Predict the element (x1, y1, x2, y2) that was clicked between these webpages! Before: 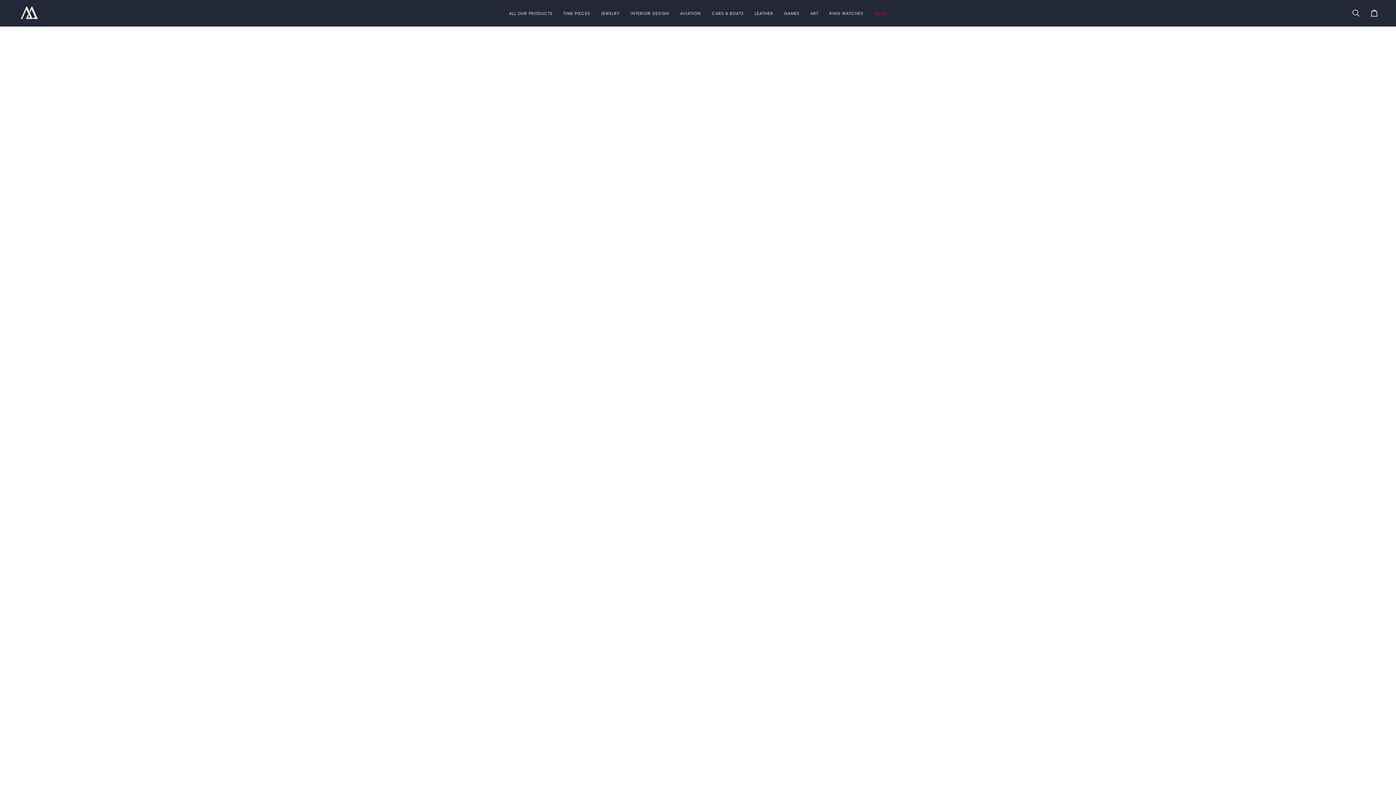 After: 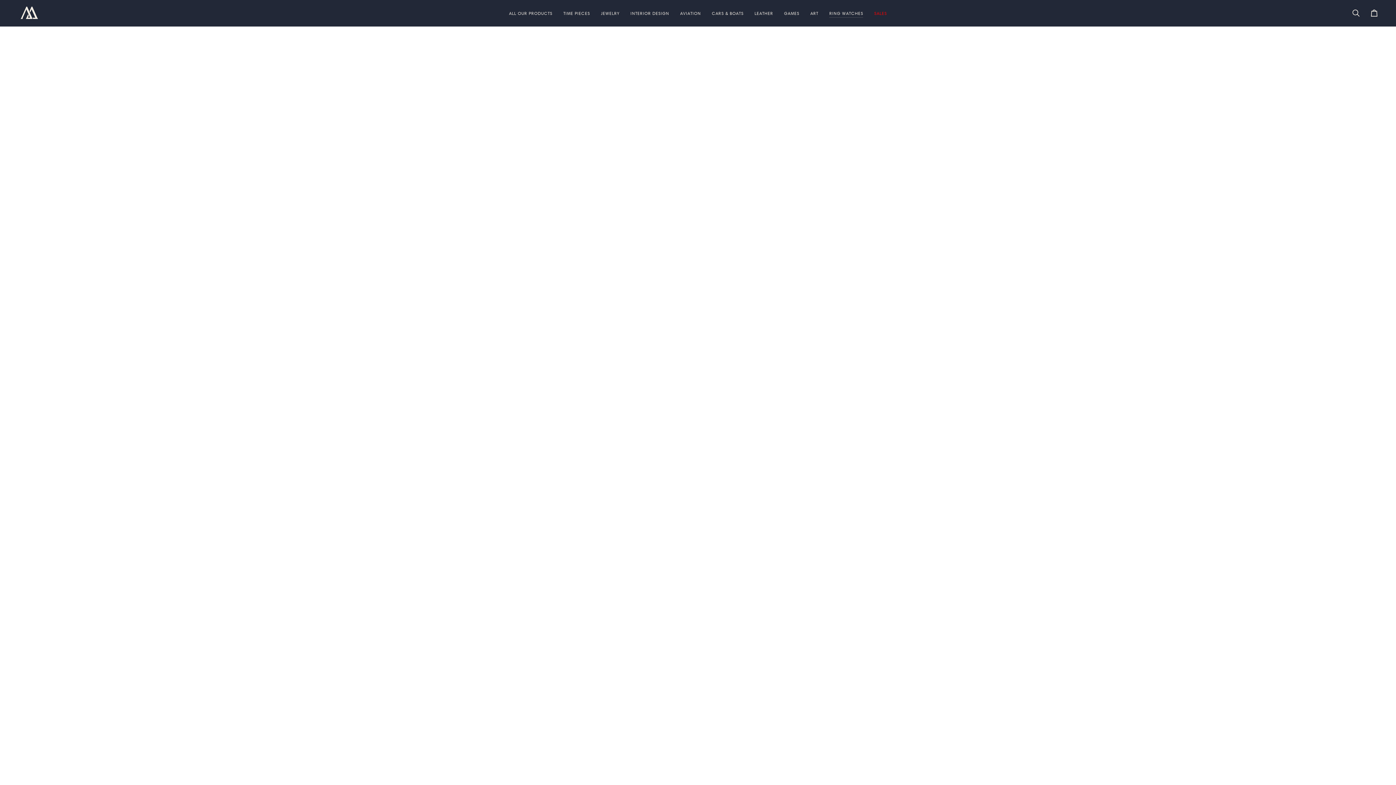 Action: label: RING WATCHES bbox: (824, 0, 868, 26)